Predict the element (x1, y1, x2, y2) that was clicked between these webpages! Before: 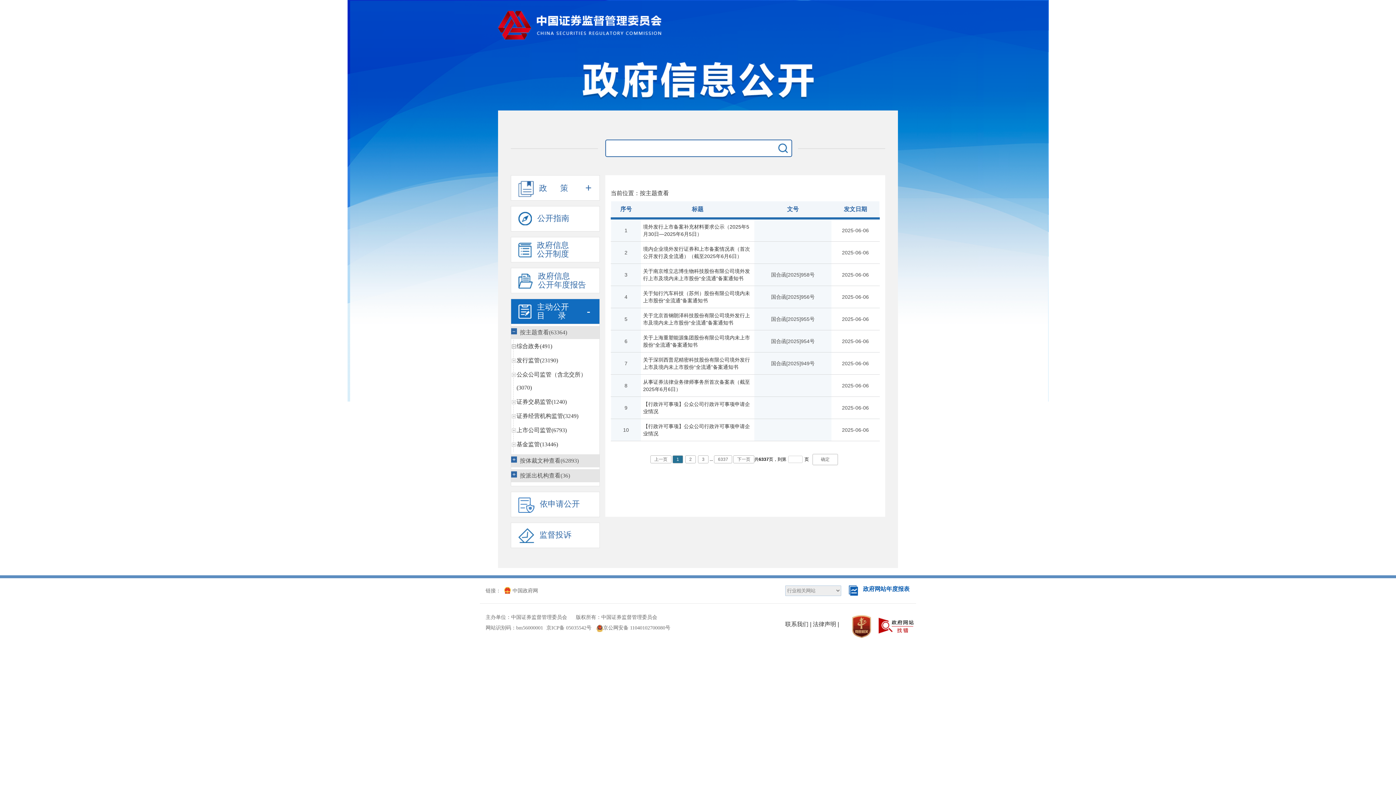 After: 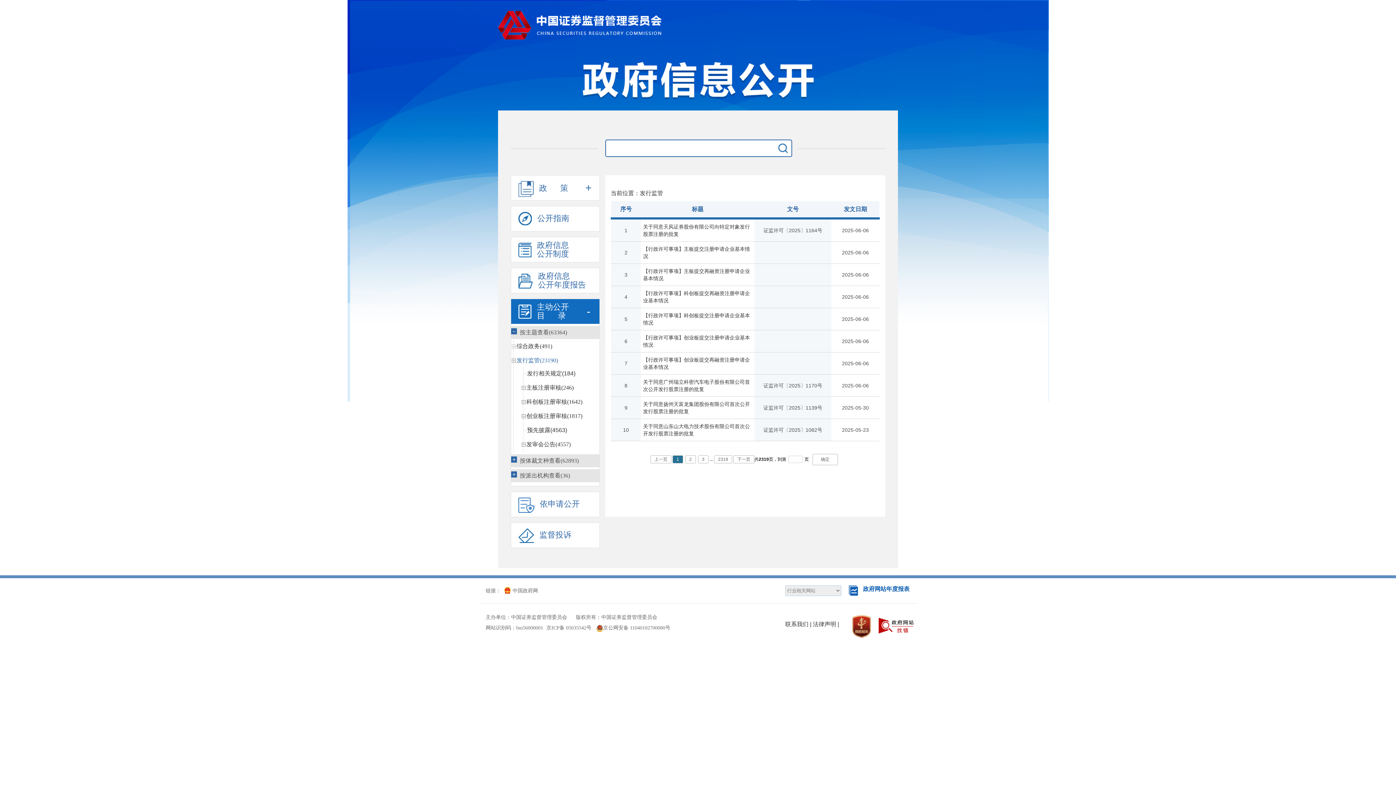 Action: bbox: (513, 354, 558, 367) label: 发行监管(23190)